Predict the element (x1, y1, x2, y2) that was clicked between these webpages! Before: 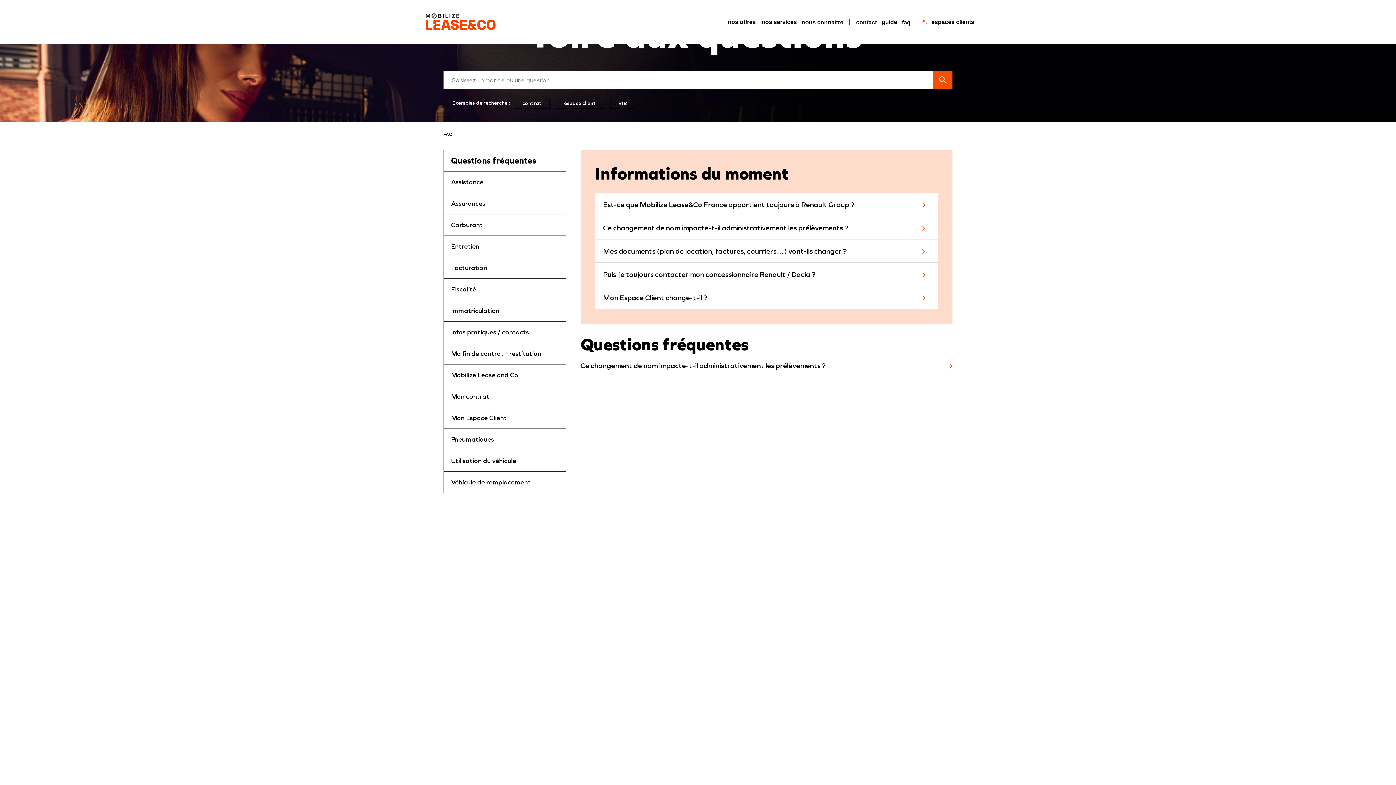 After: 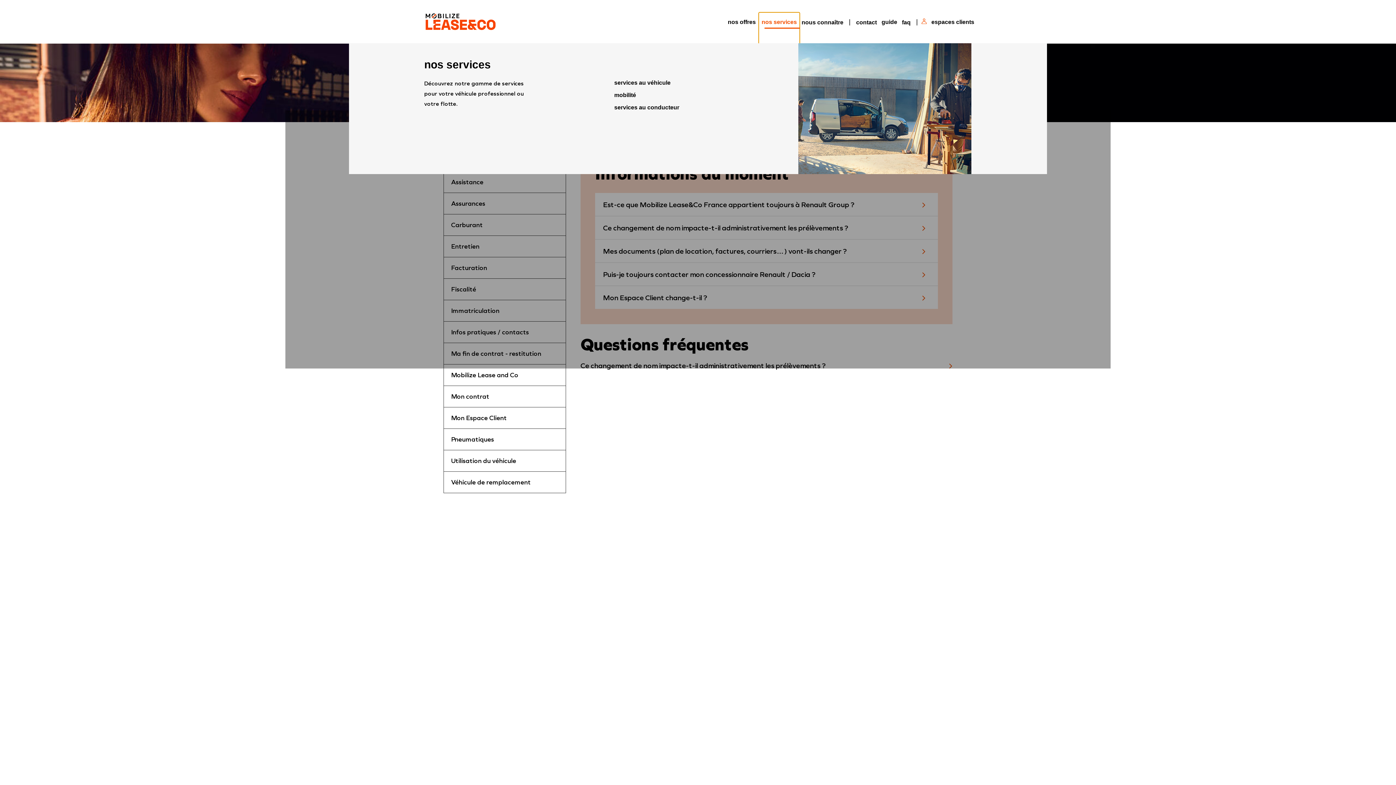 Action: label: nos services bbox: (756, 12, 797, 47)